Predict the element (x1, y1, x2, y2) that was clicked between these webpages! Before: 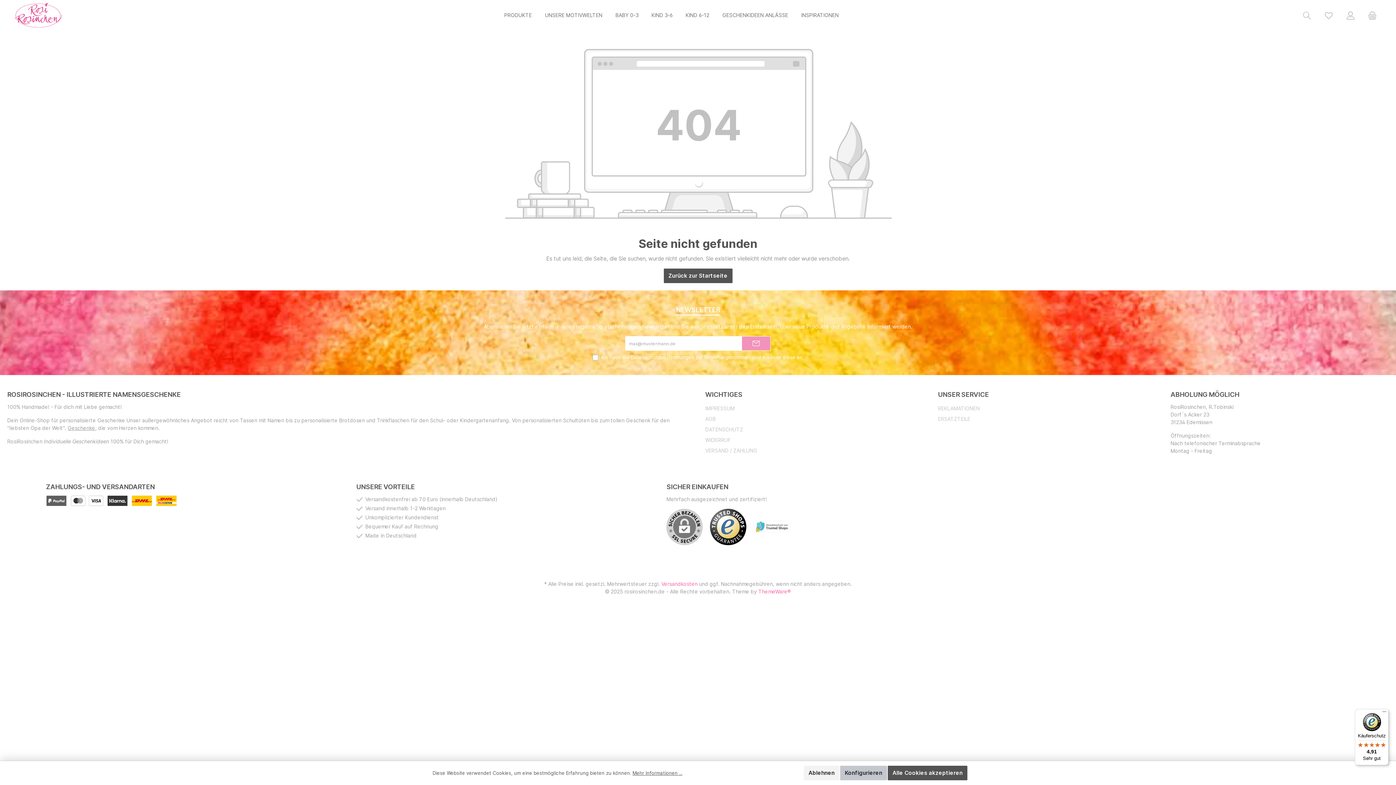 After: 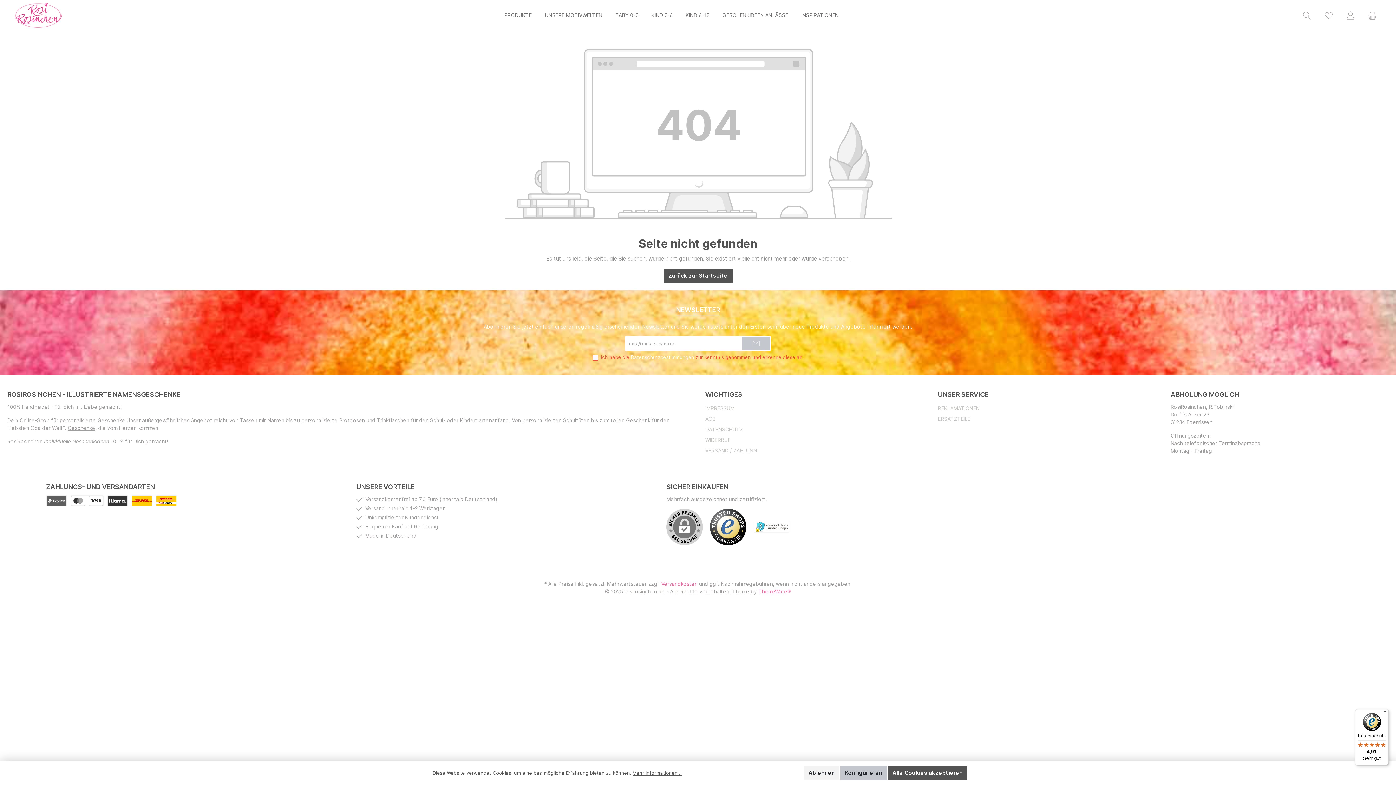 Action: label: Submit bbox: (741, 336, 770, 351)